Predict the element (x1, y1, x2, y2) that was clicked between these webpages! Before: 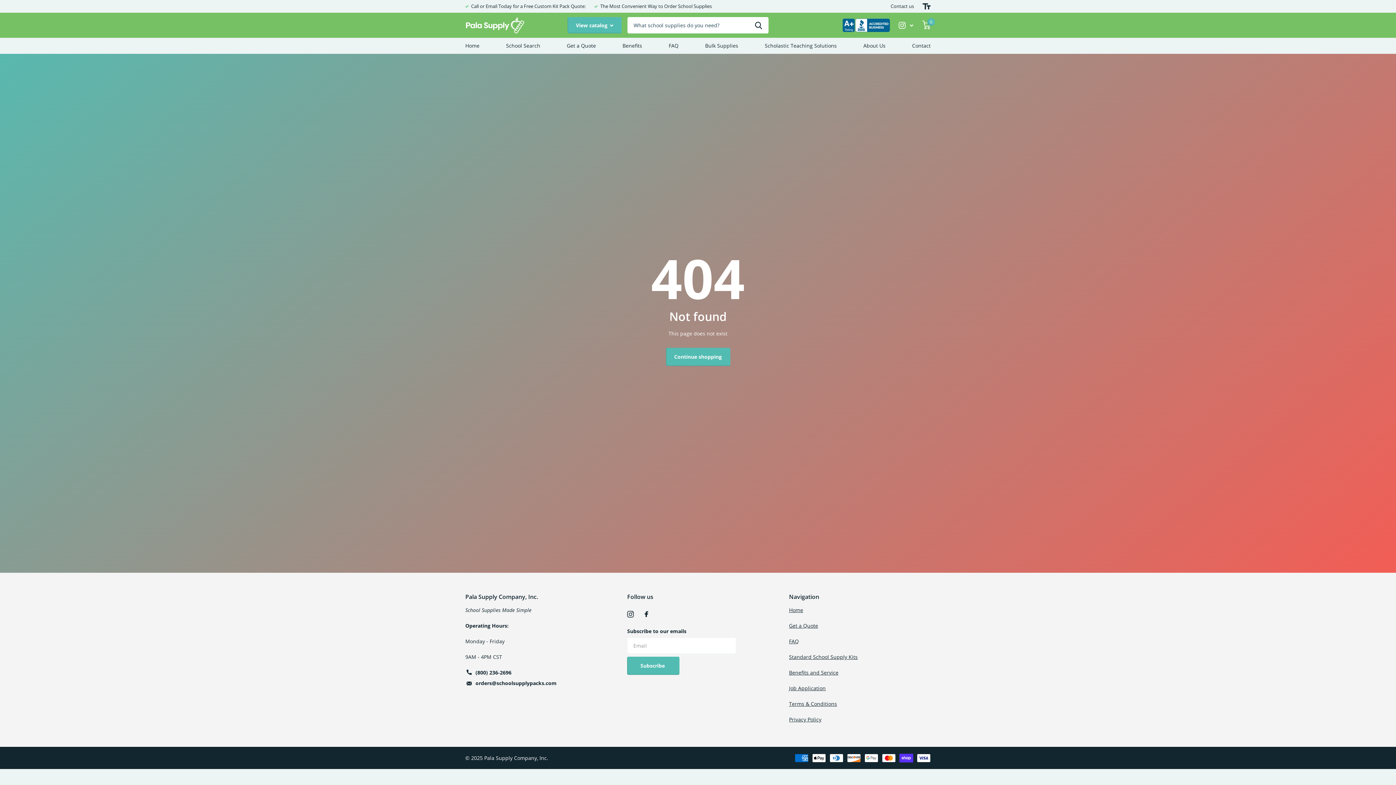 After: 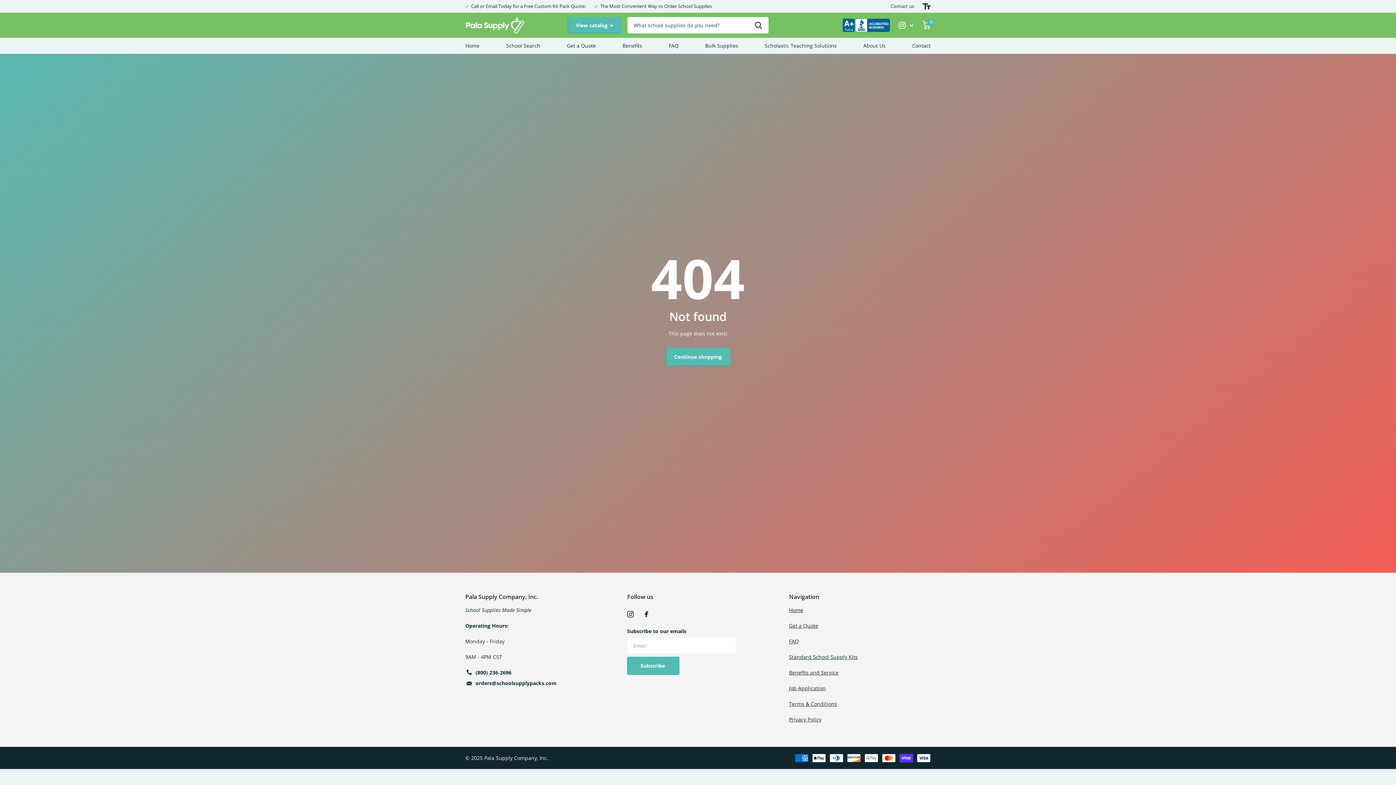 Action: bbox: (842, 17, 890, 33)